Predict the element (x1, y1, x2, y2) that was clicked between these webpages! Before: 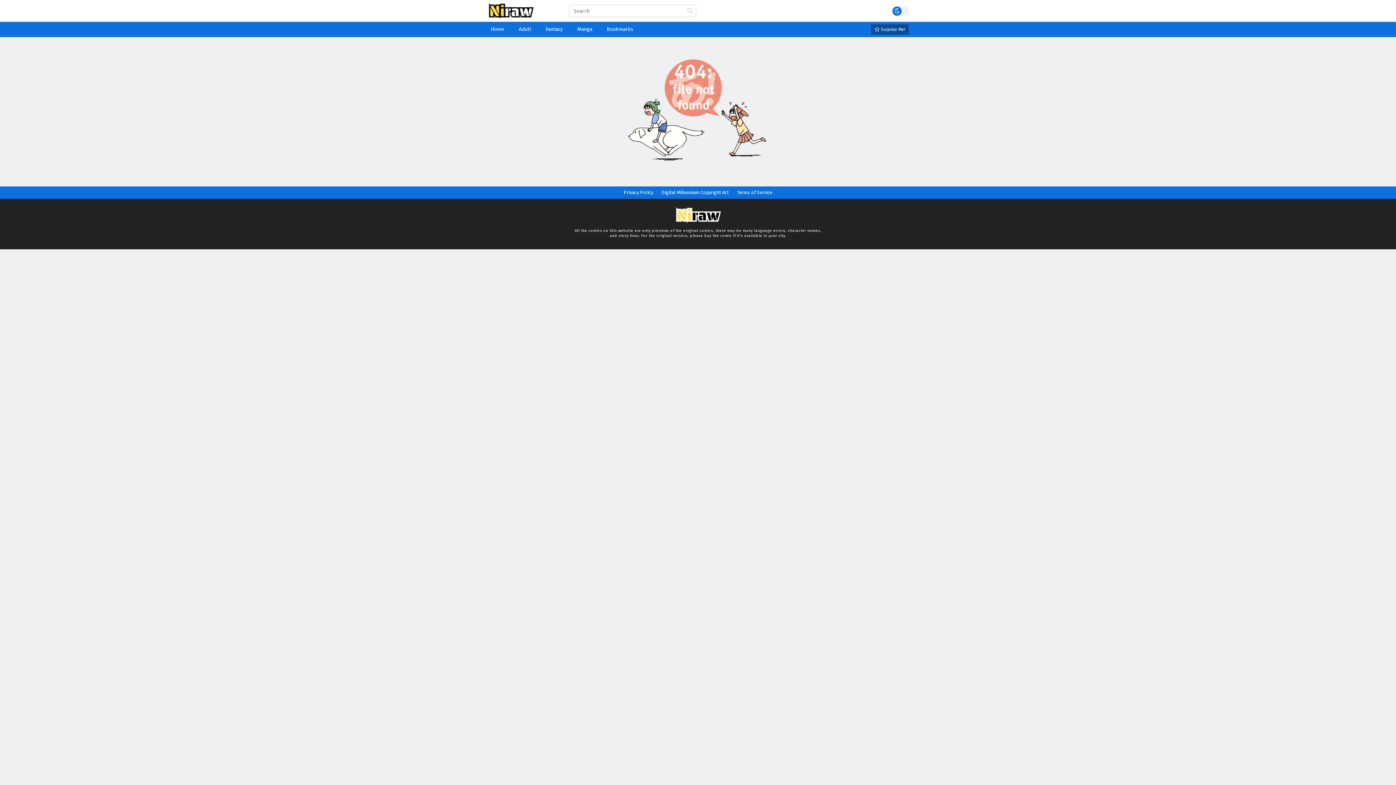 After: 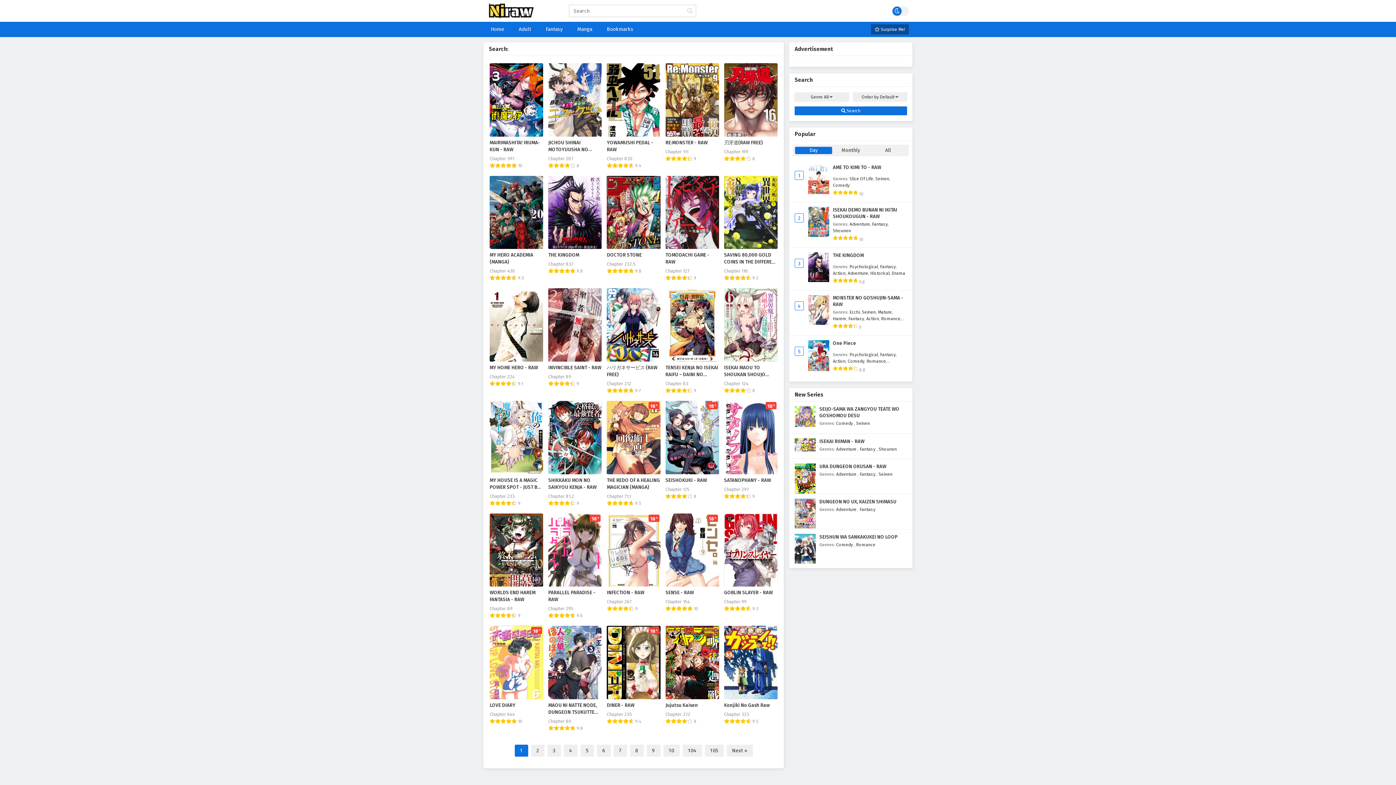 Action: bbox: (684, 4, 695, 17) label: Search